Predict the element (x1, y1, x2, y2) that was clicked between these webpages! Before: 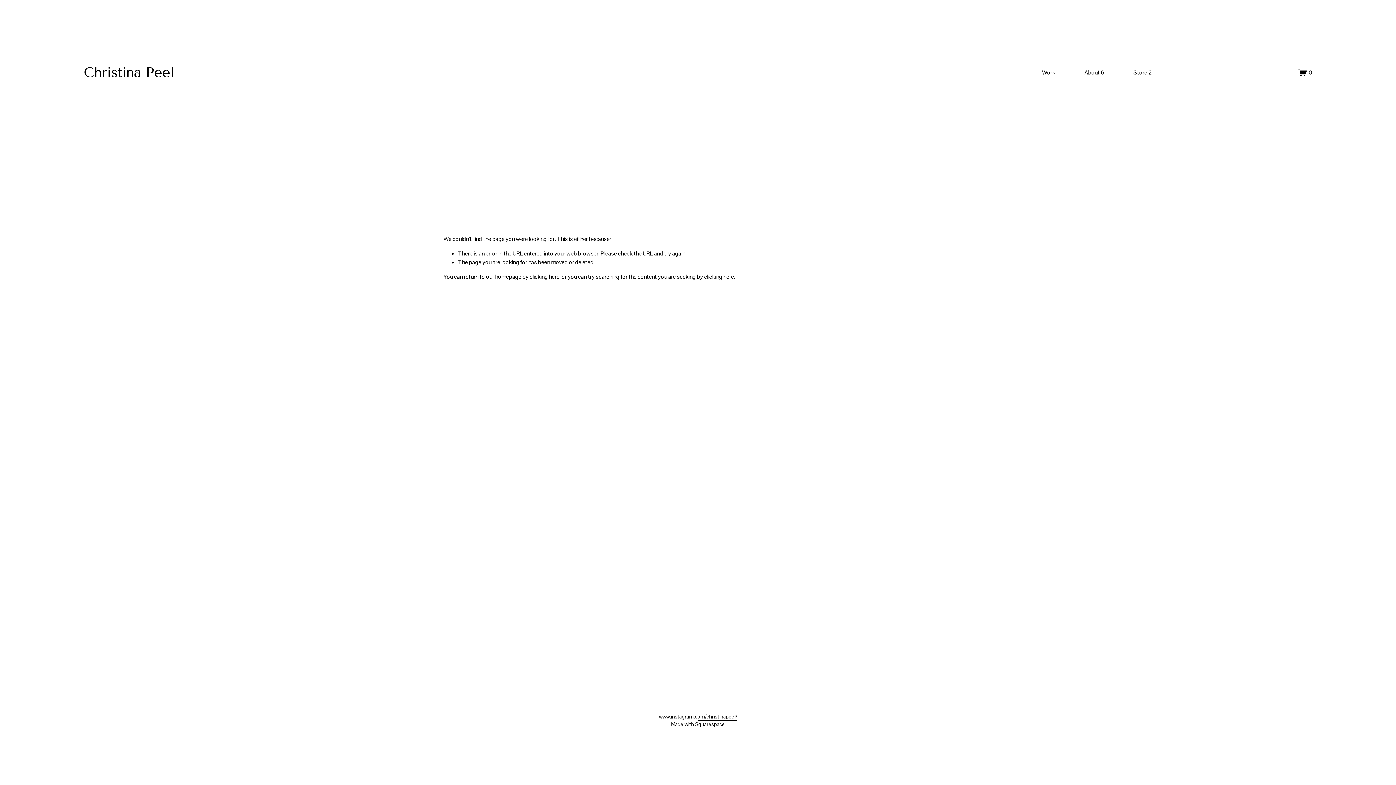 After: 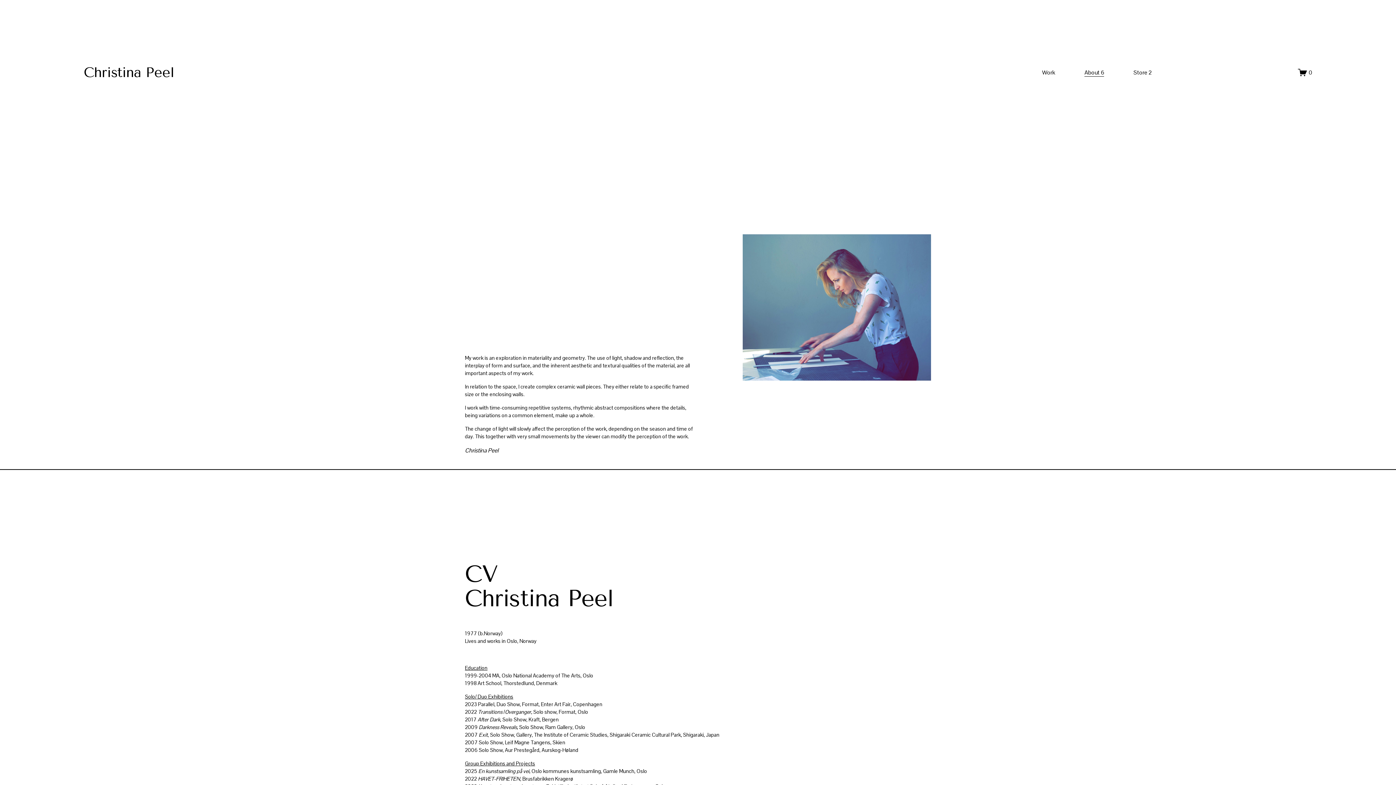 Action: label: About 6 bbox: (1084, 67, 1104, 77)